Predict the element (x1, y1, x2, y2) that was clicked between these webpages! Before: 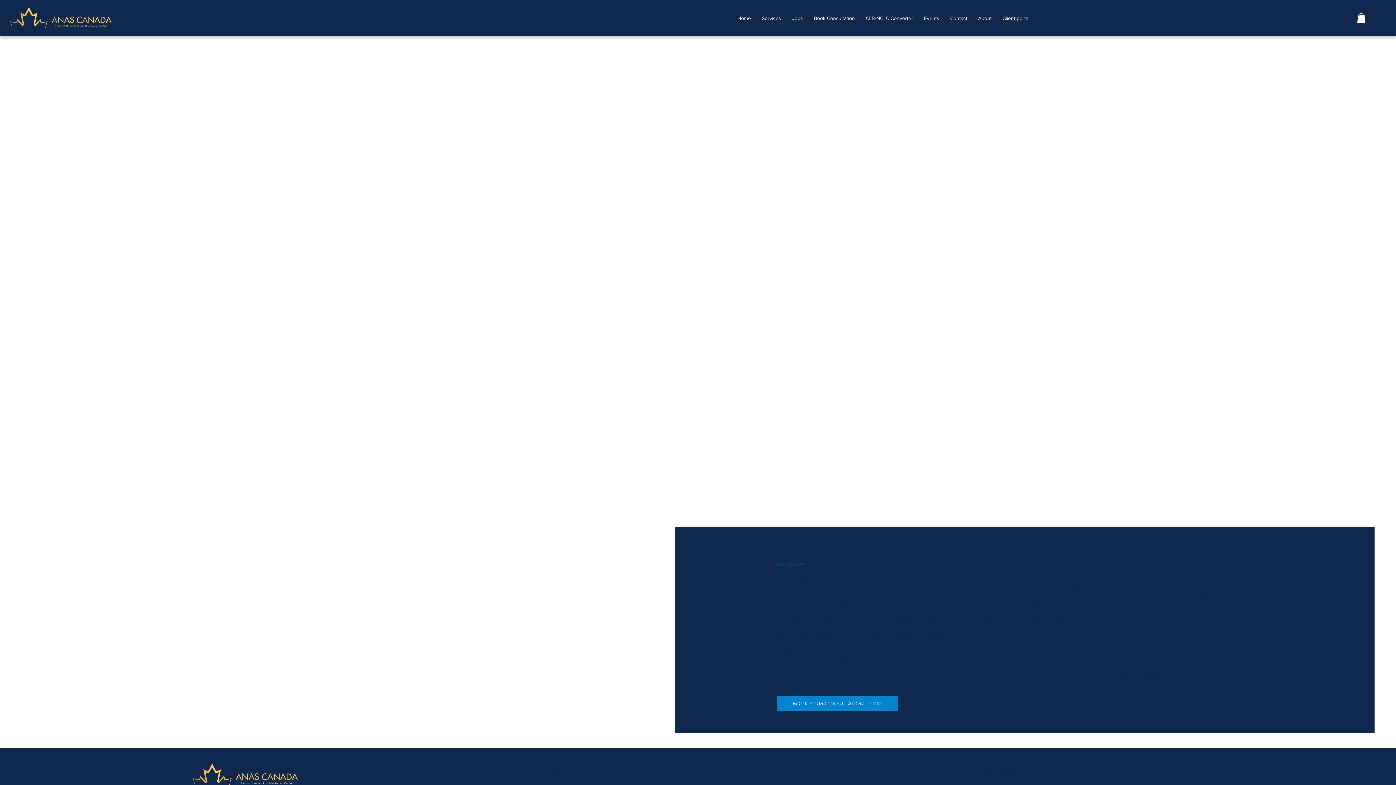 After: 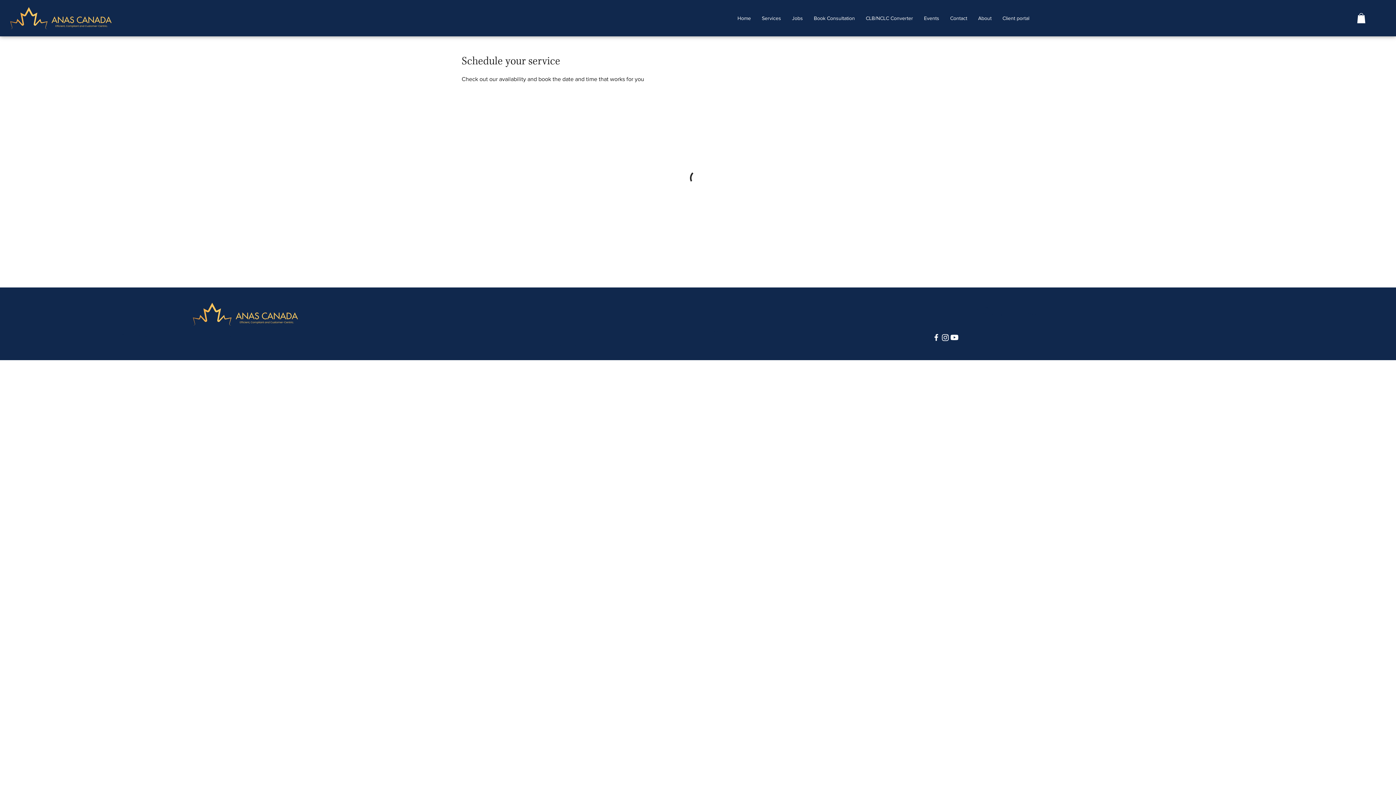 Action: label: BOOK YOUR CONSULTATION TODAY bbox: (777, 696, 898, 711)